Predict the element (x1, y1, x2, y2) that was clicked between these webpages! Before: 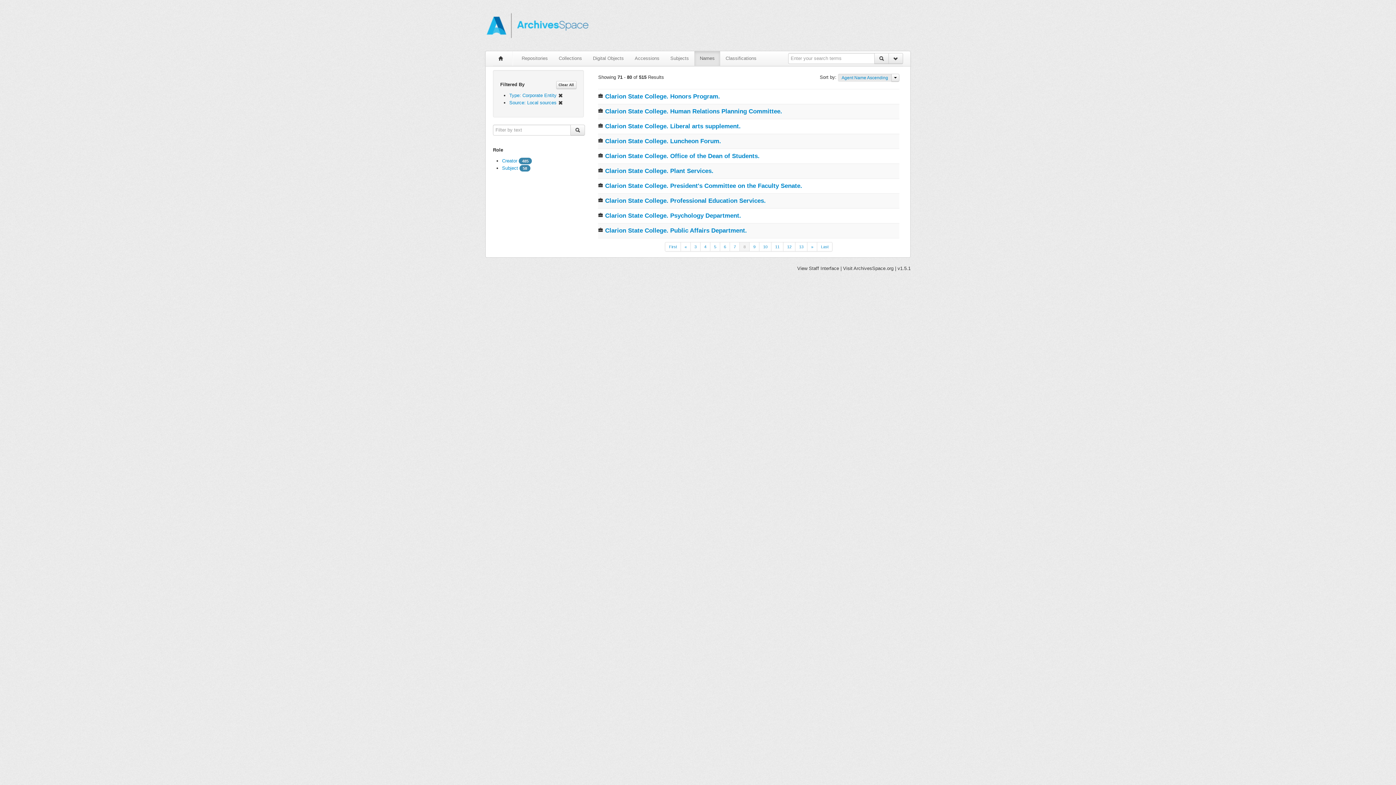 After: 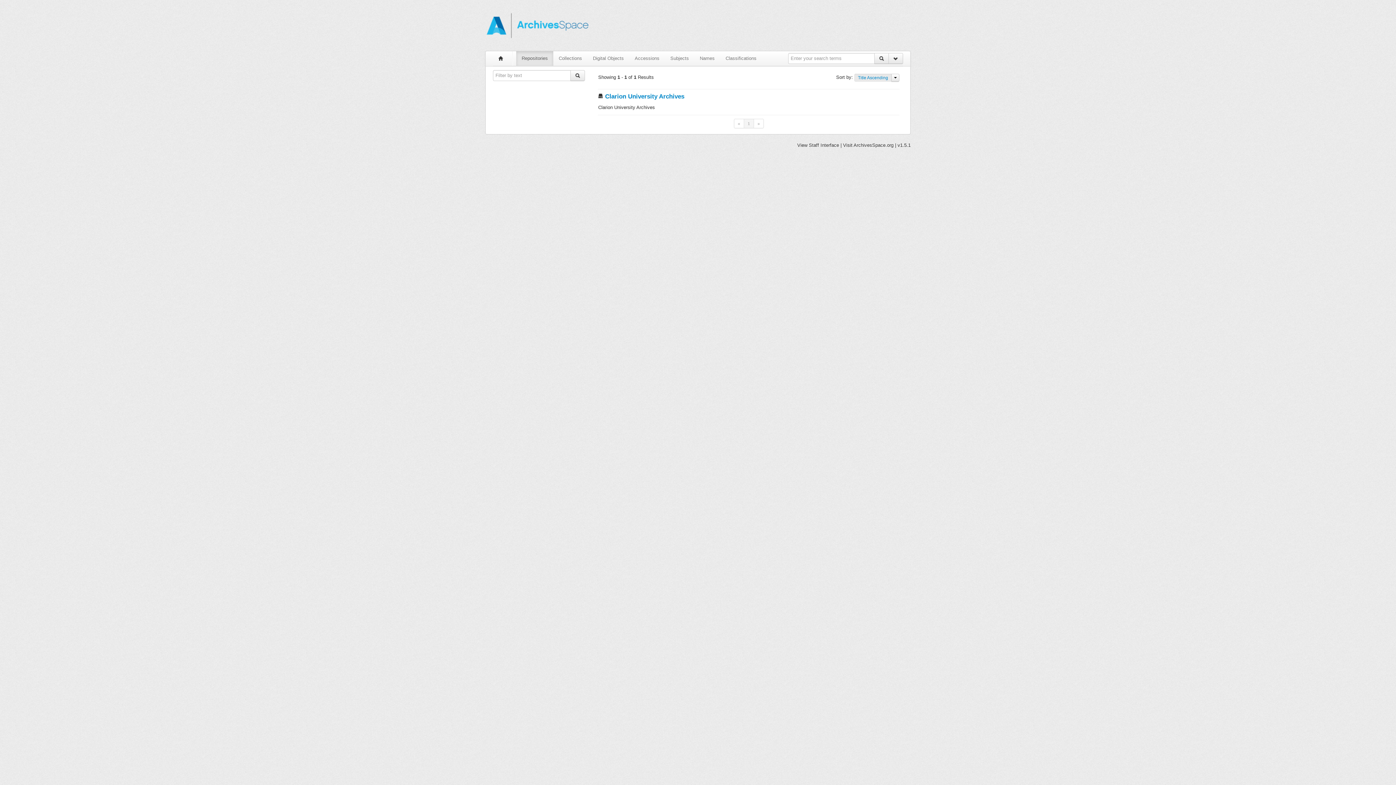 Action: label: Repositories bbox: (516, 51, 553, 65)